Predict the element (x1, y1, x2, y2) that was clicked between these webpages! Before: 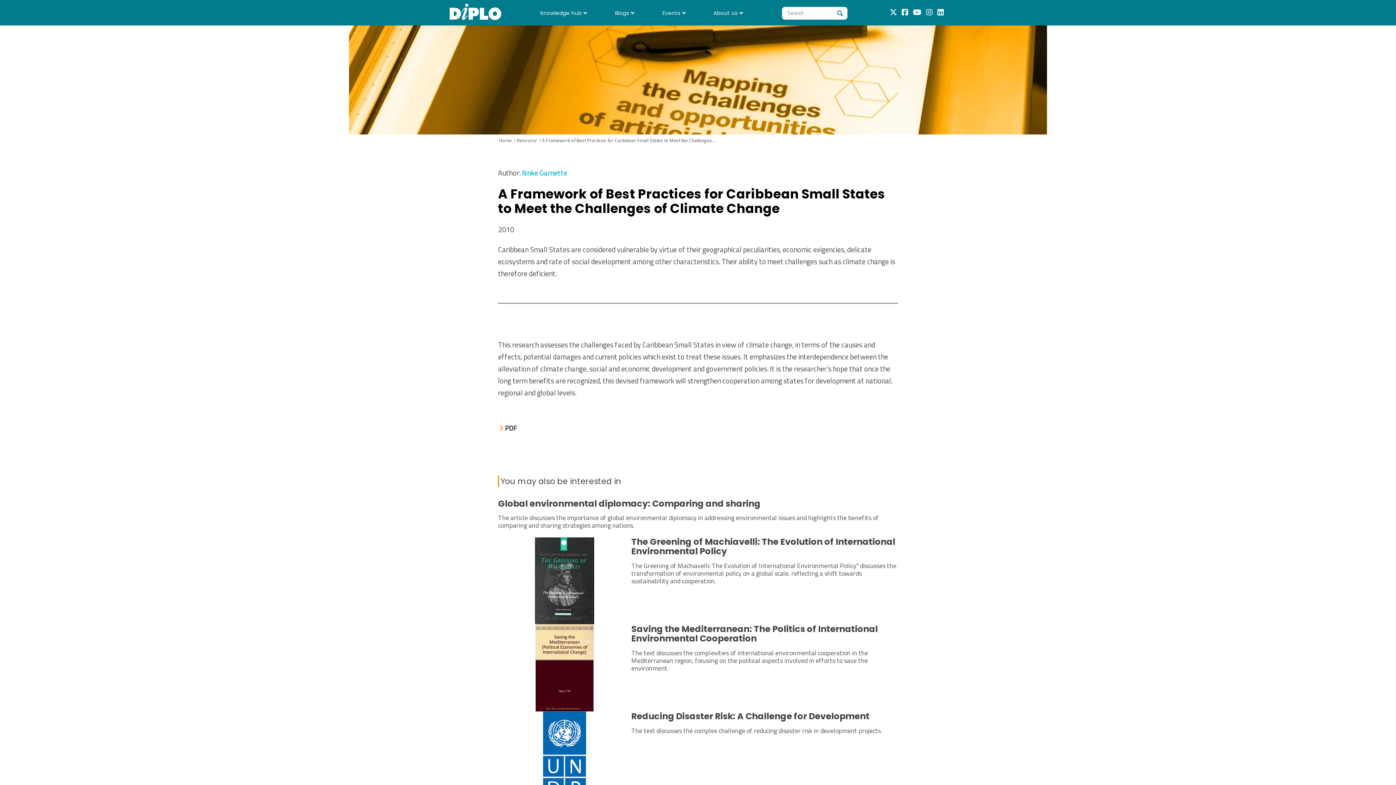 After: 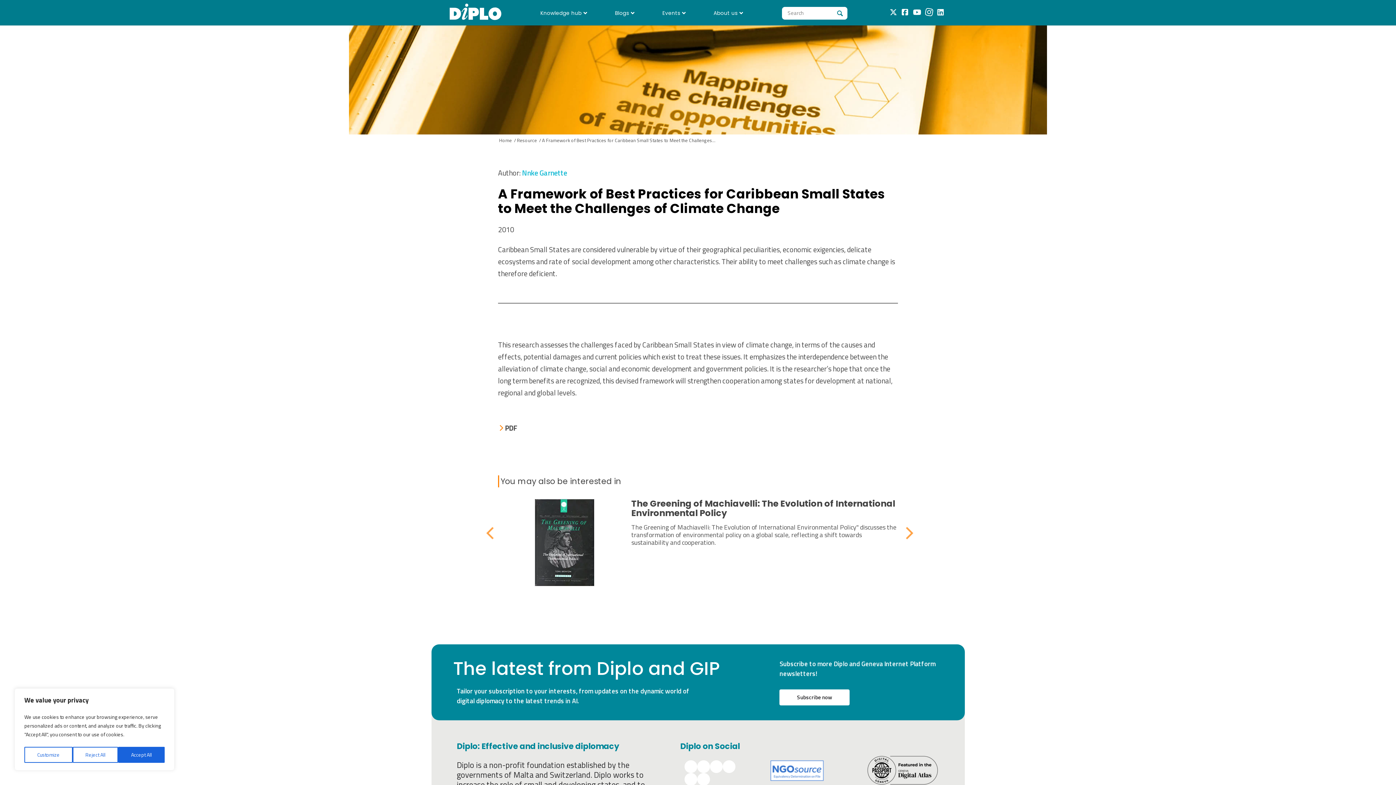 Action: bbox: (926, 8, 932, 16) label: Instagram link